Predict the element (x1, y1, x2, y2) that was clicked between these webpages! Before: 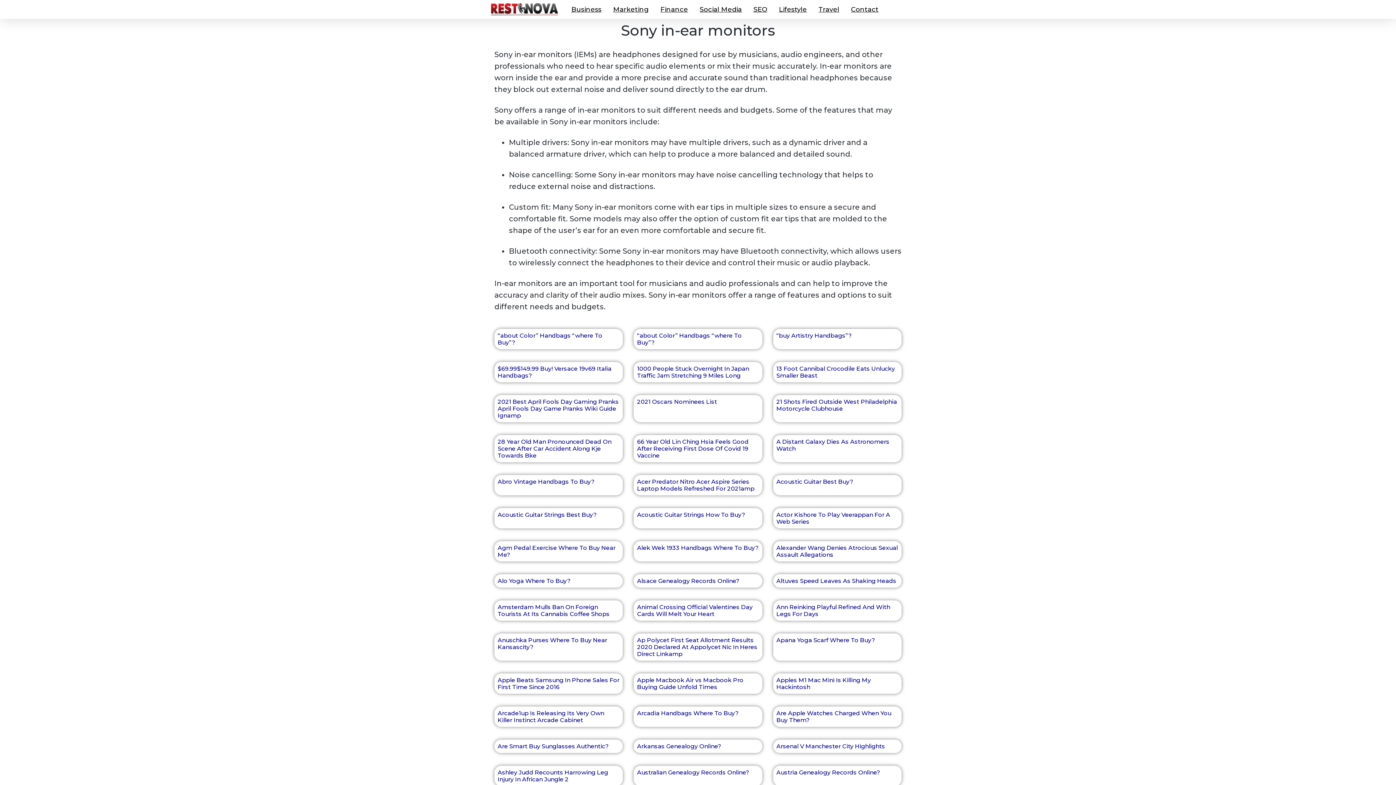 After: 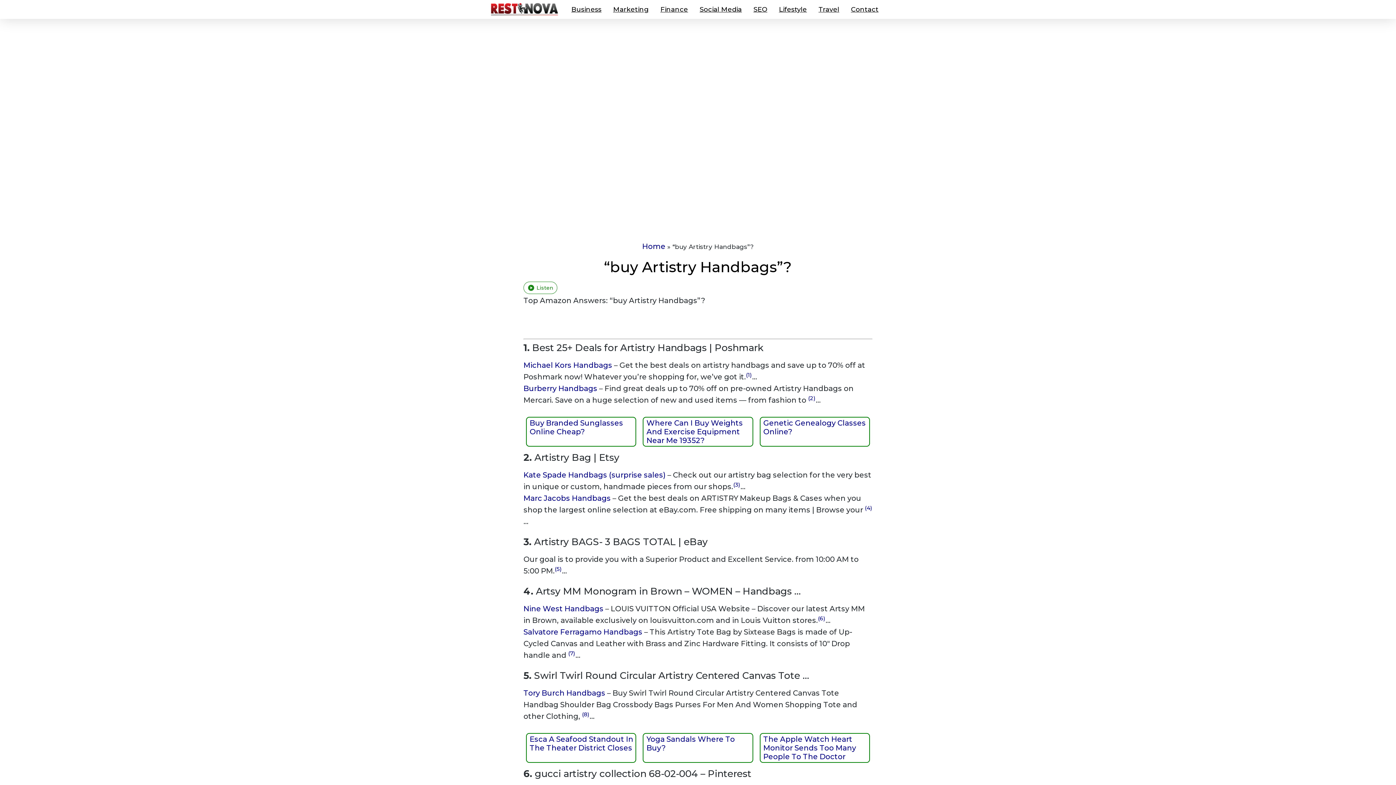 Action: label: “buy Artistry Handbags”? bbox: (776, 332, 852, 339)